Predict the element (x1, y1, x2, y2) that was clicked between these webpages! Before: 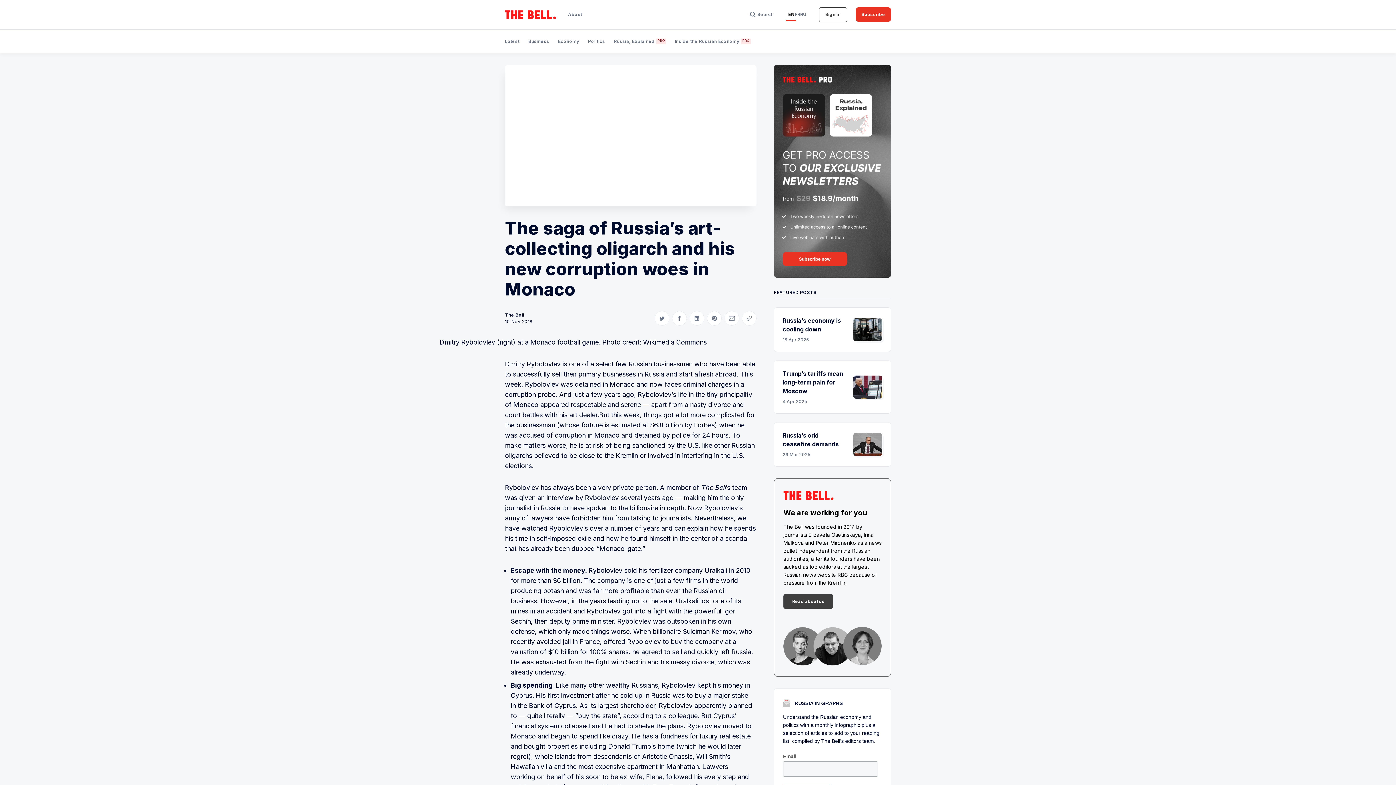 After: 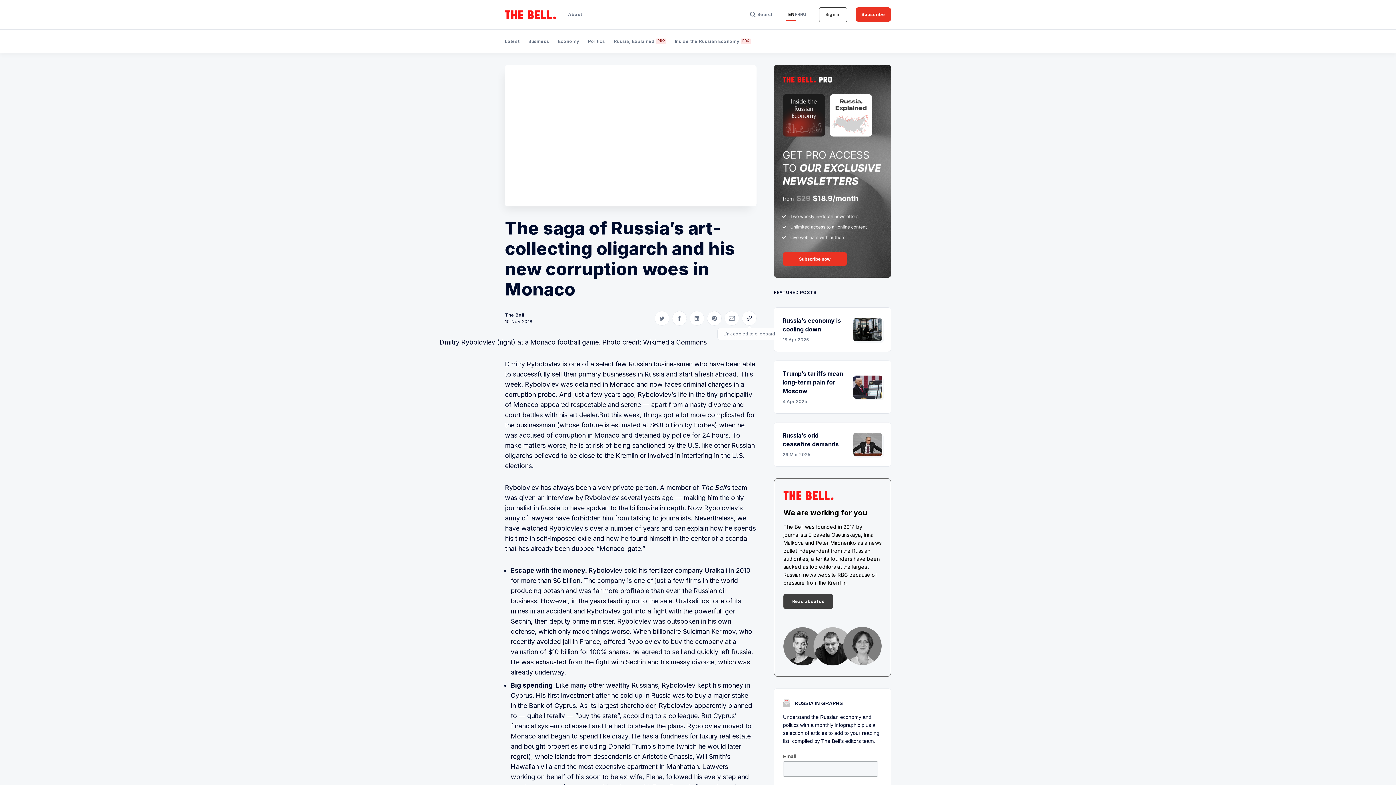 Action: bbox: (742, 311, 756, 325) label: Copy link